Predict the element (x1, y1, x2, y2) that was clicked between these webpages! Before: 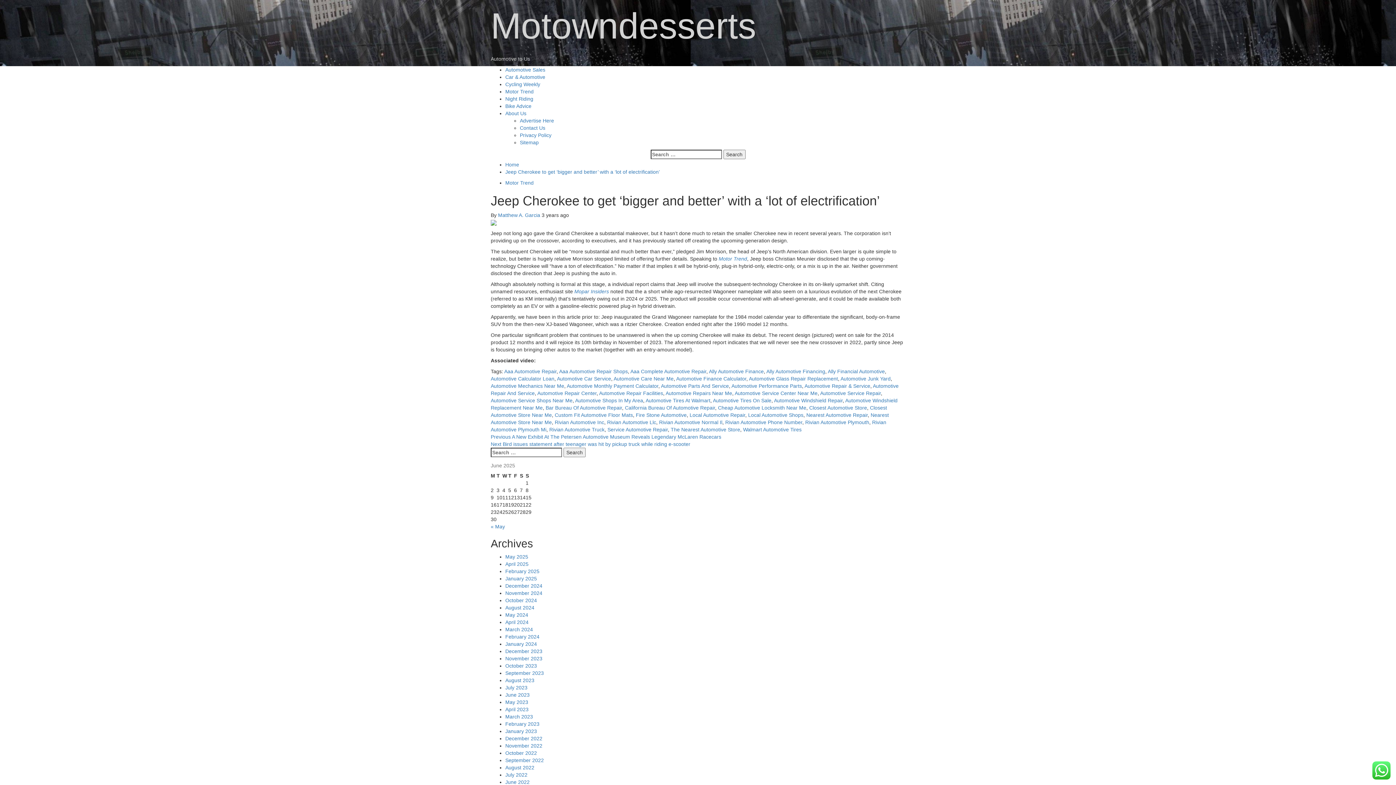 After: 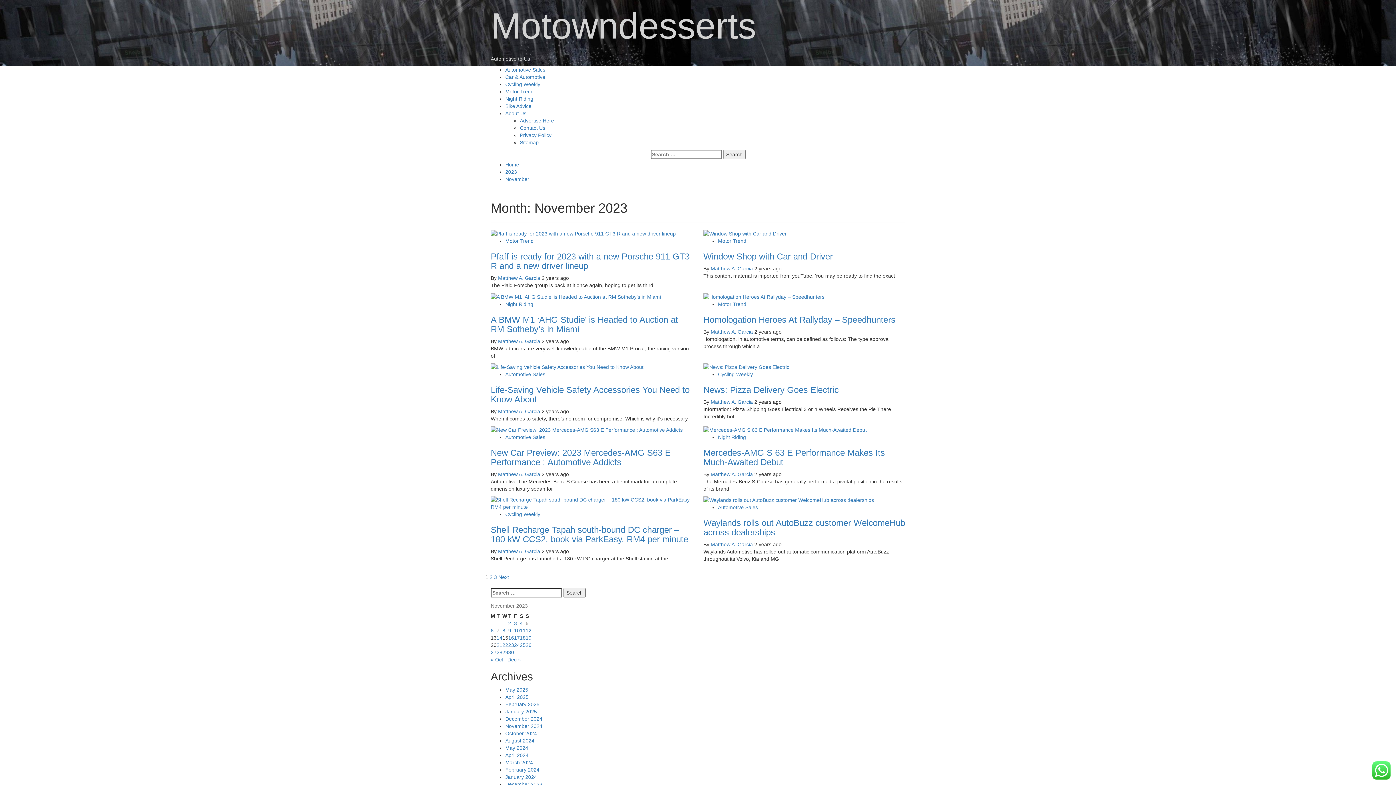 Action: bbox: (505, 656, 542, 661) label: November 2023